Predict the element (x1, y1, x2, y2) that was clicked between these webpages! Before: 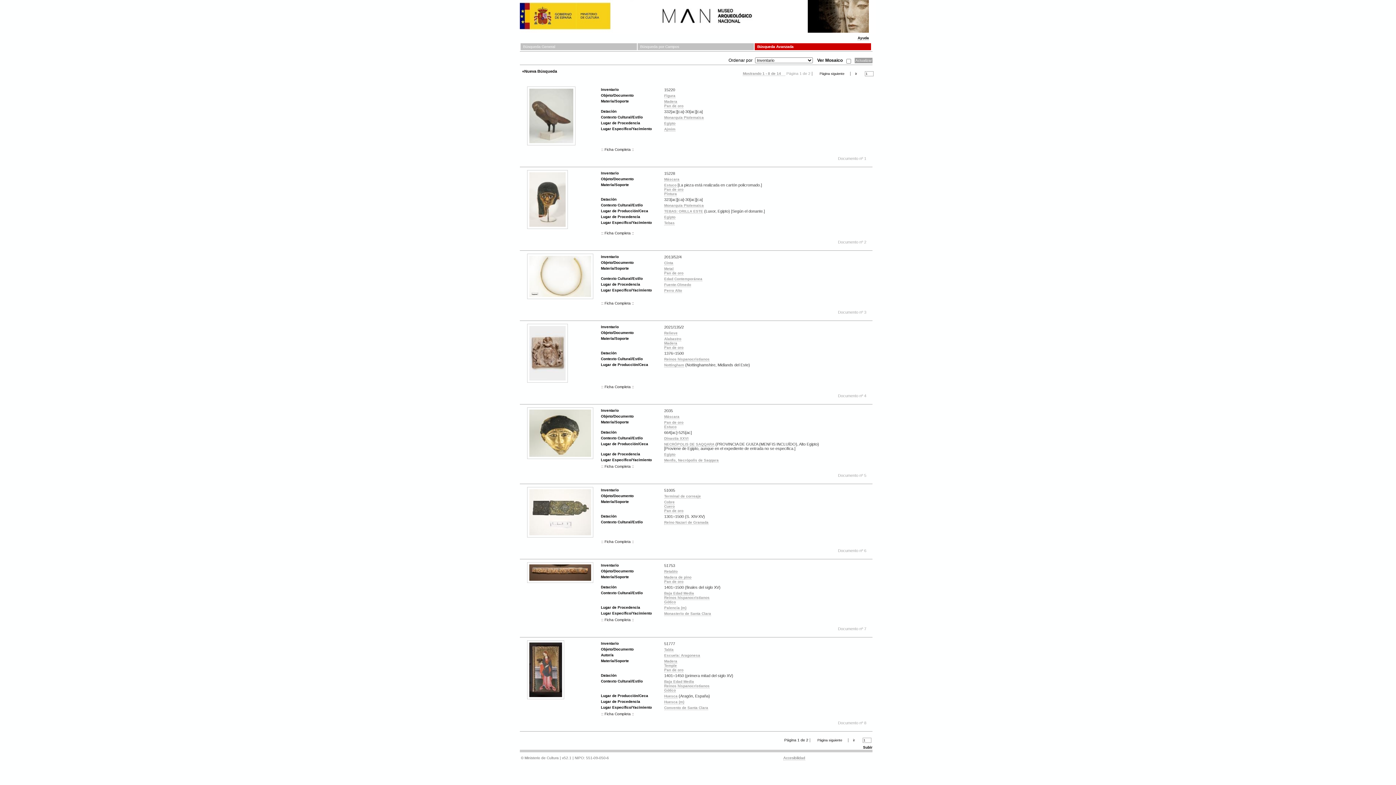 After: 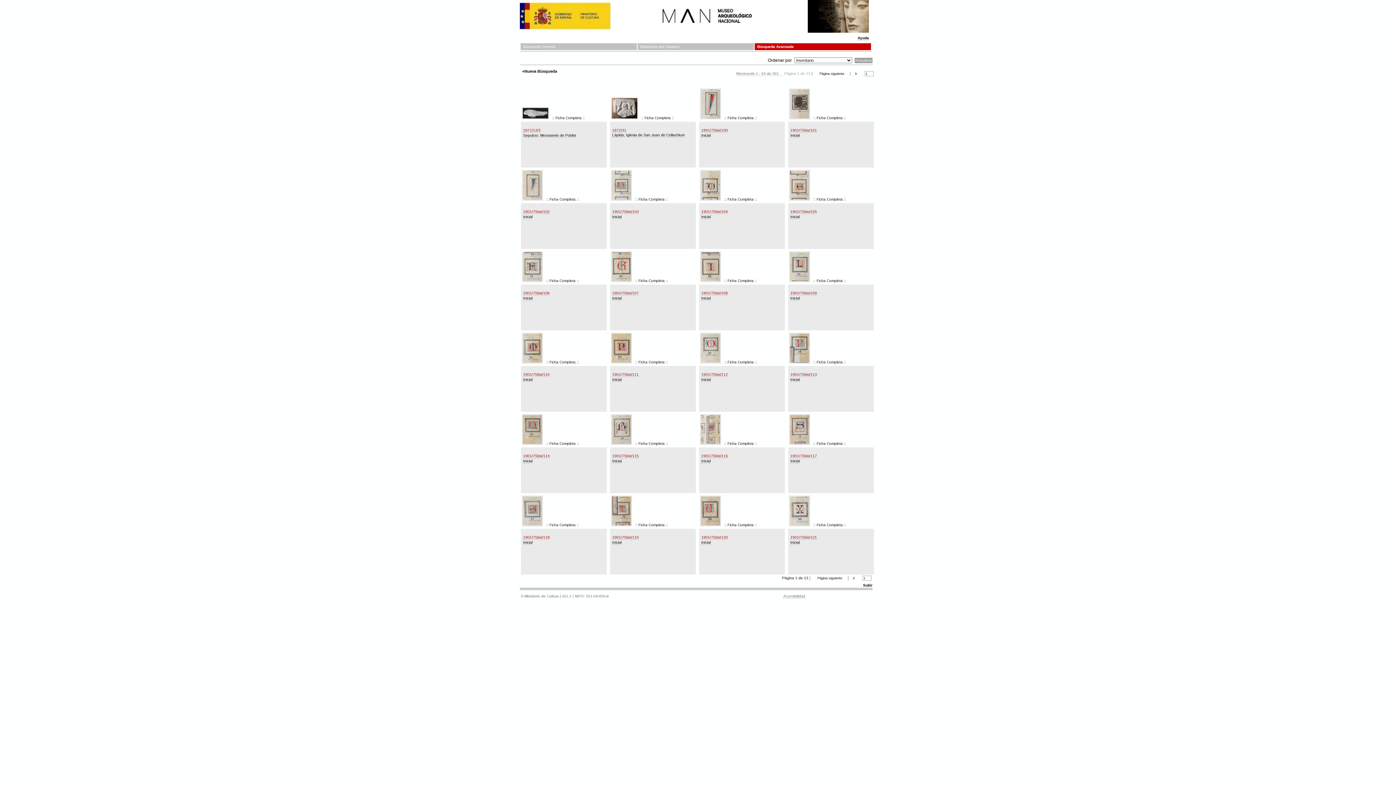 Action: bbox: (664, 688, 676, 693) label: Gótico